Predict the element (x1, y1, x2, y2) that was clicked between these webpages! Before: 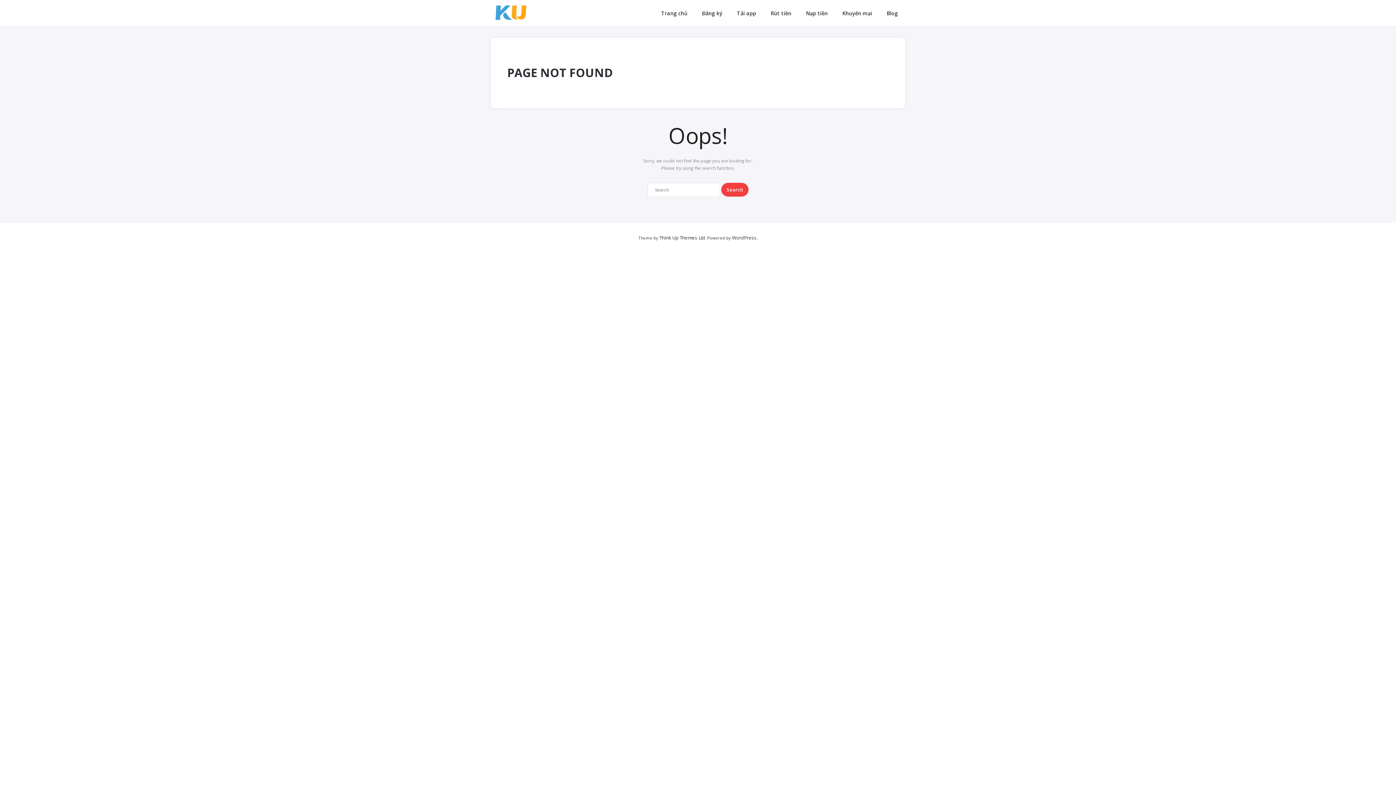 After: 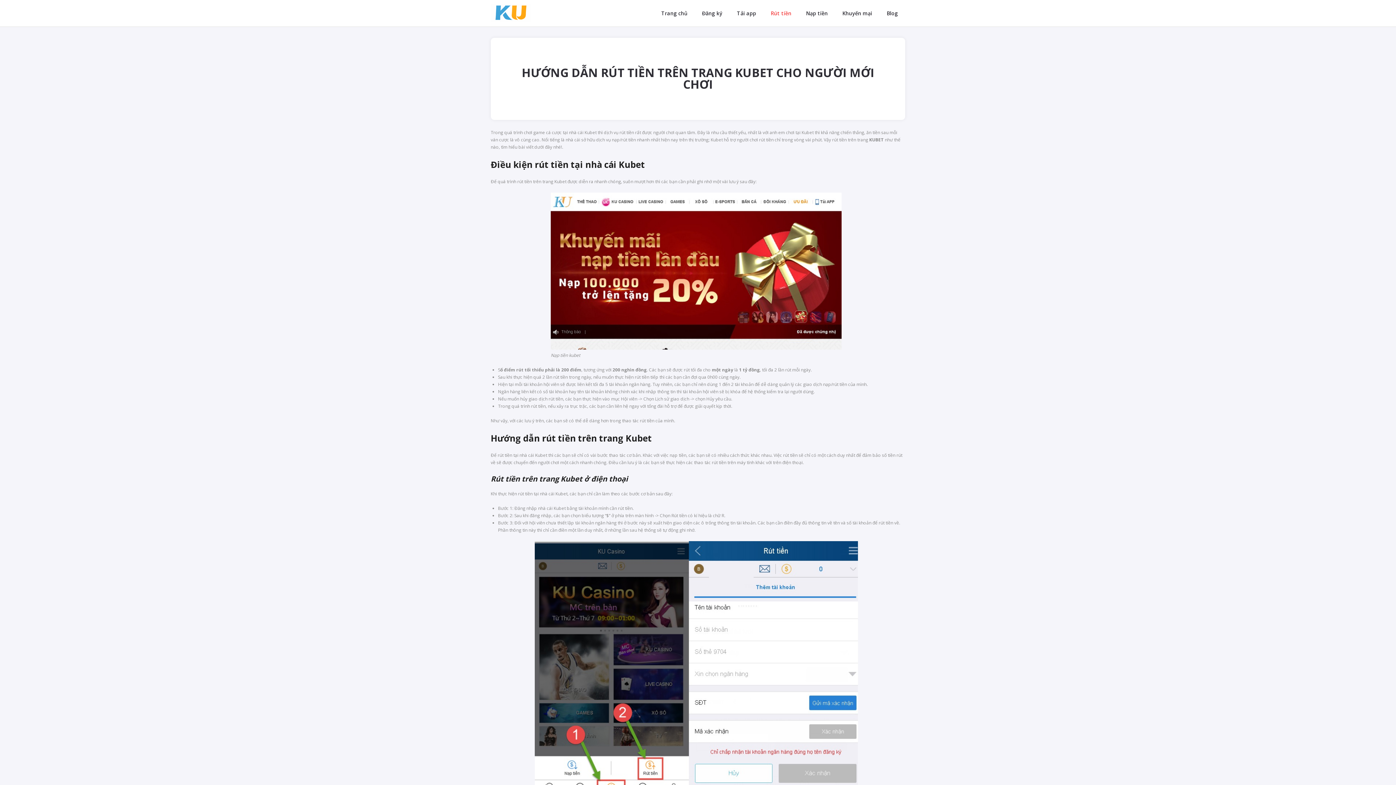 Action: label: Rút tiền bbox: (763, 0, 798, 26)